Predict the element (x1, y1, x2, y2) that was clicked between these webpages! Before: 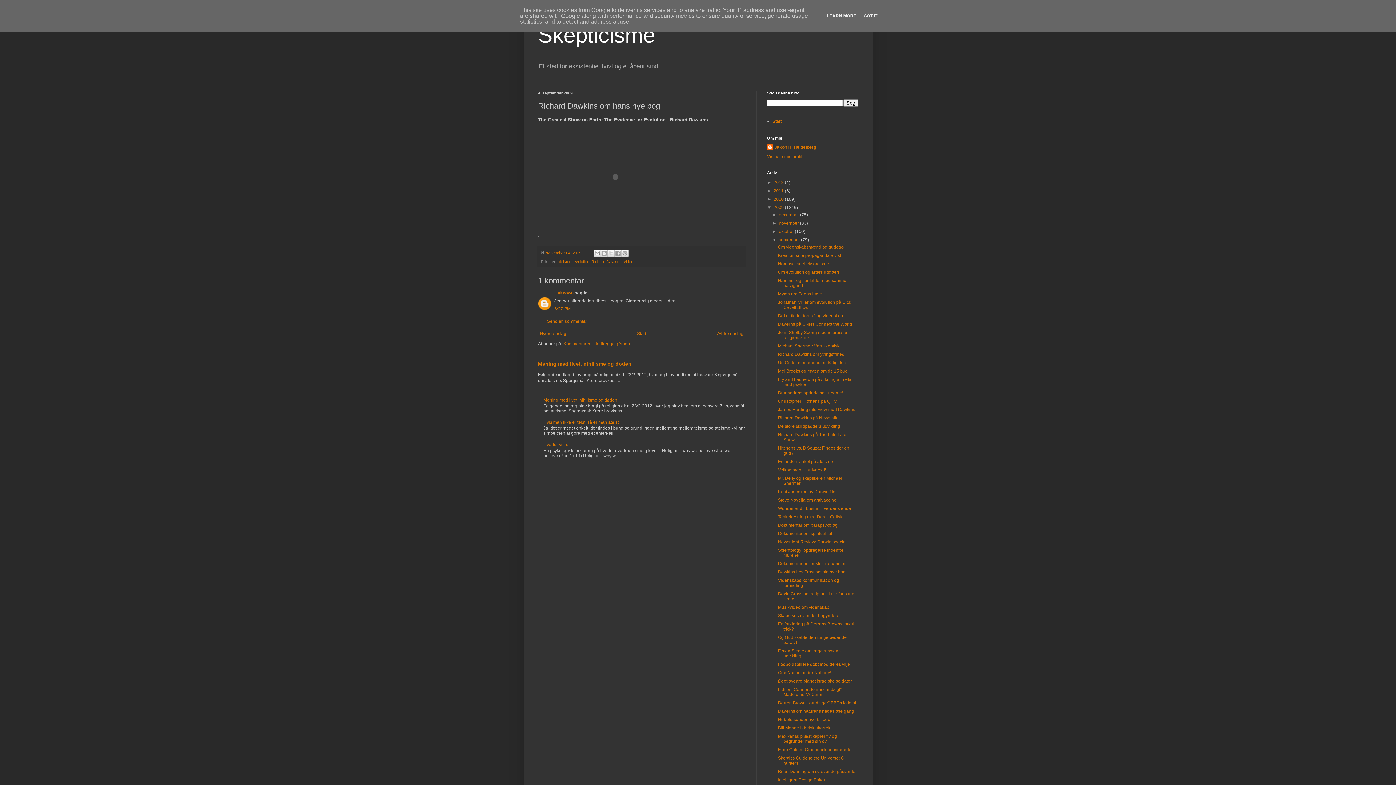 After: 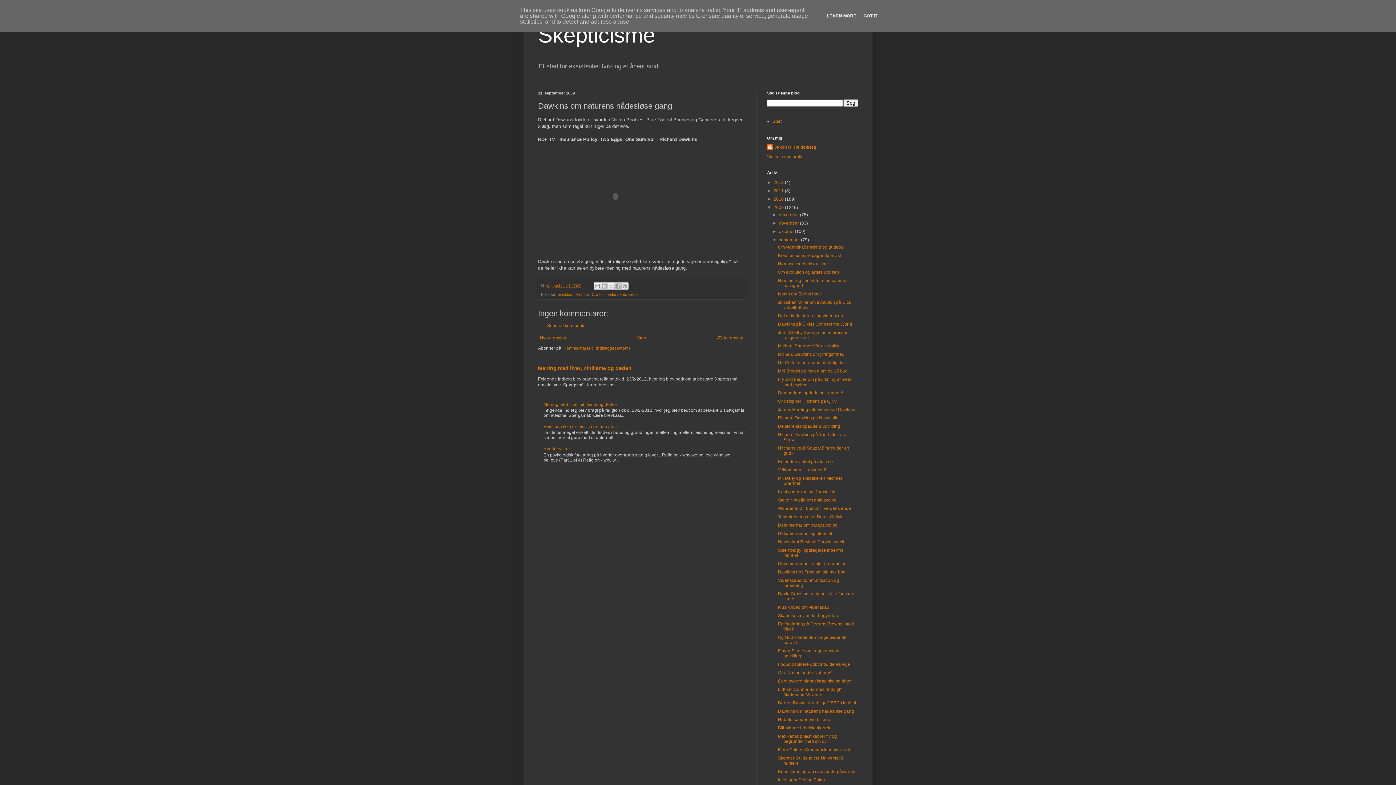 Action: bbox: (778, 709, 854, 714) label: Dawkins om naturens nådesløse gang